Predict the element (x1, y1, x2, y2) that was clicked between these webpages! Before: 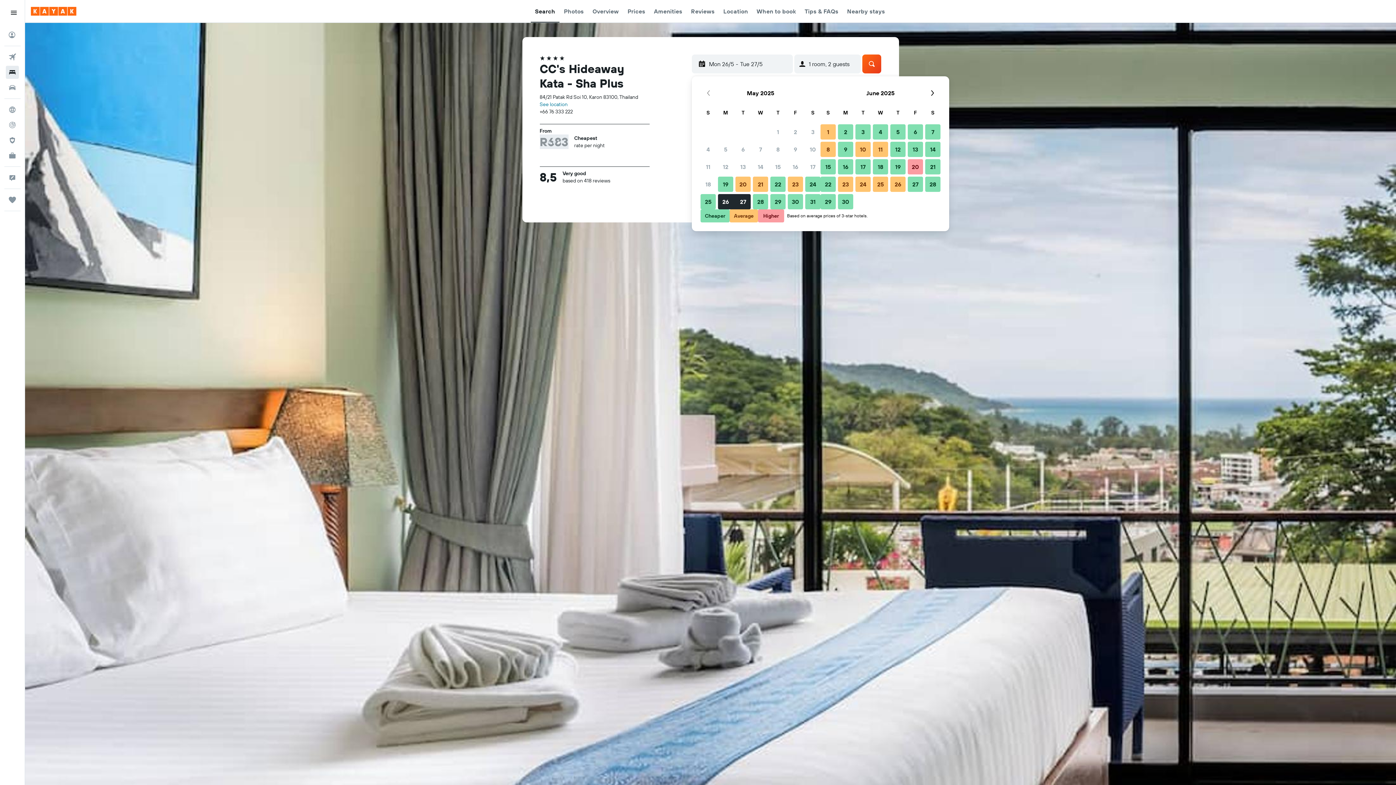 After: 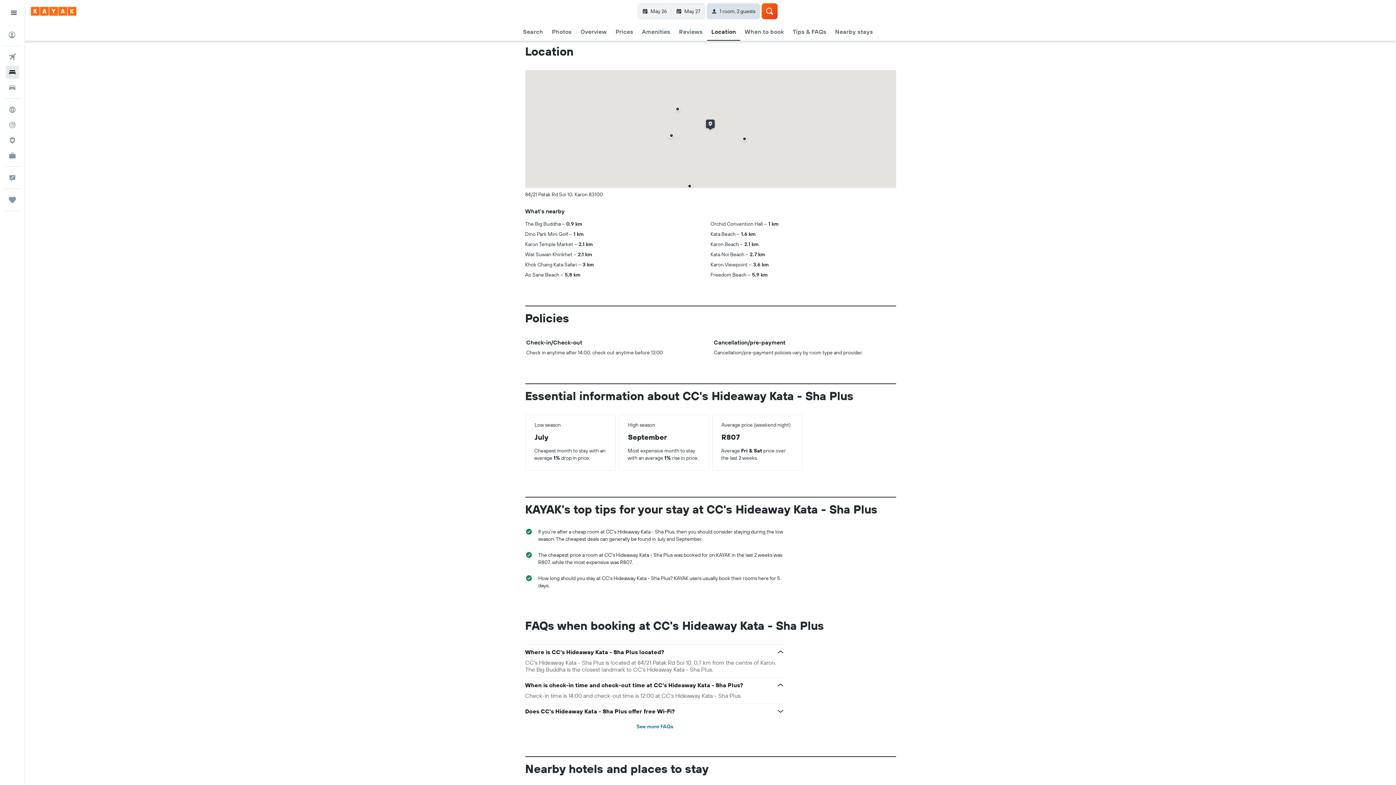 Action: bbox: (723, 0, 748, 22) label: Location